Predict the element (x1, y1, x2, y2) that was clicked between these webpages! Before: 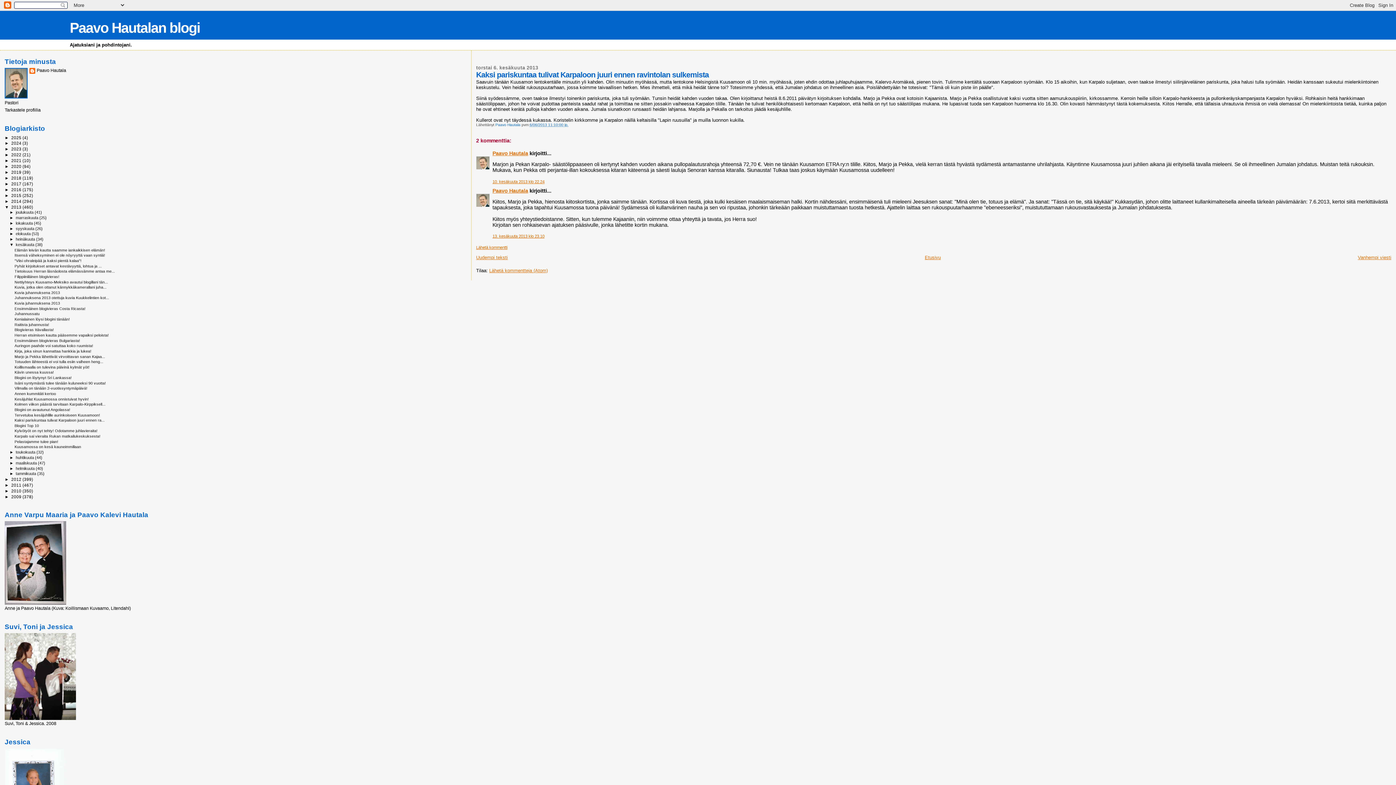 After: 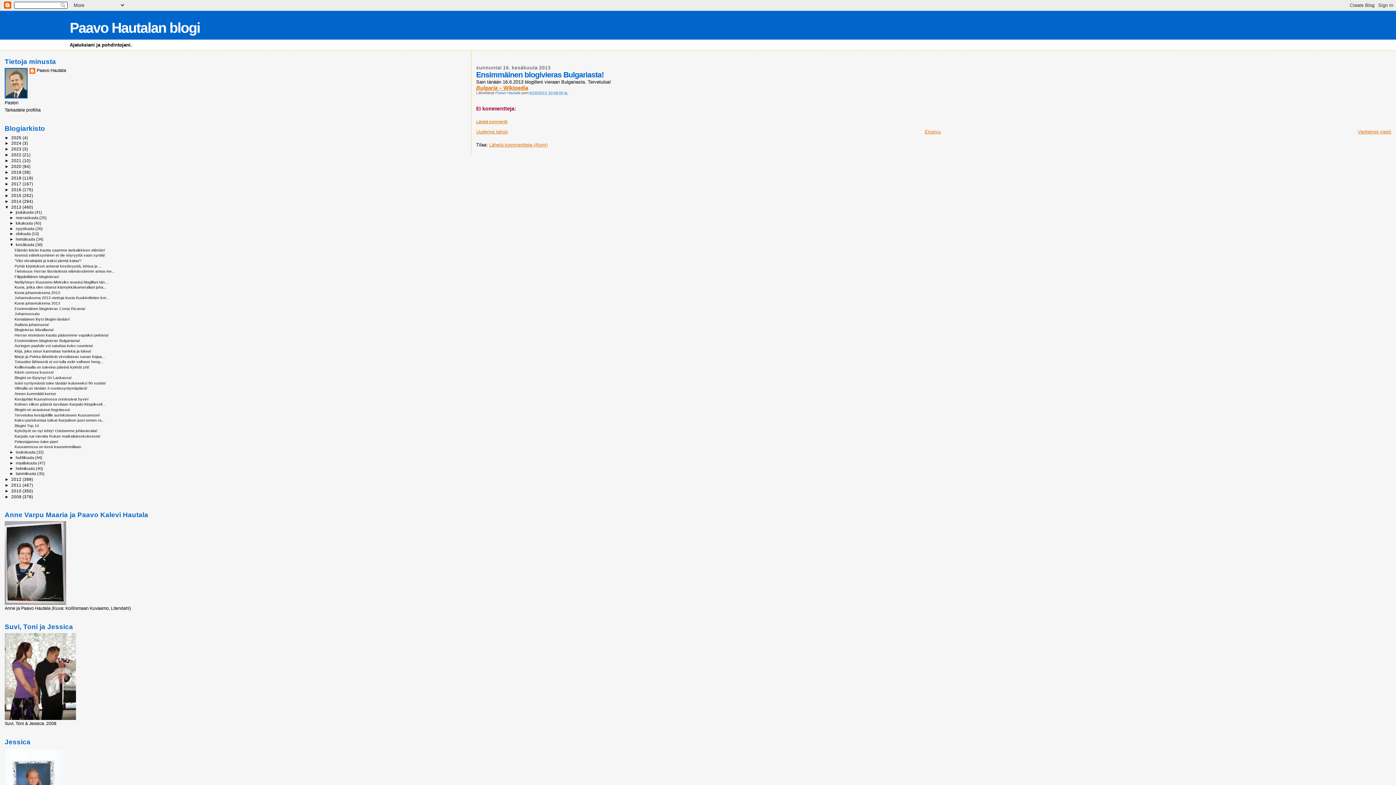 Action: bbox: (14, 338, 80, 342) label: Ensimmäinen blogivieras Bulgariasta!